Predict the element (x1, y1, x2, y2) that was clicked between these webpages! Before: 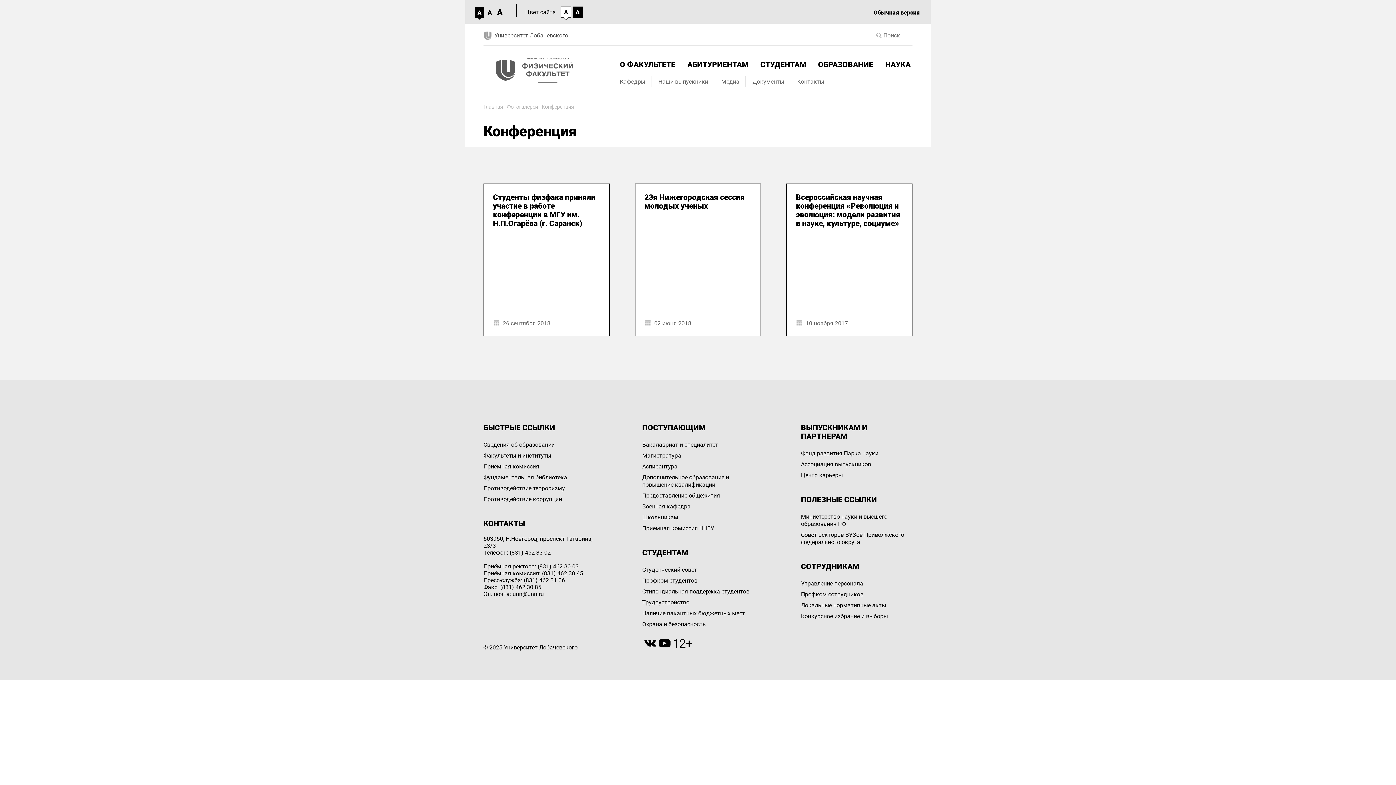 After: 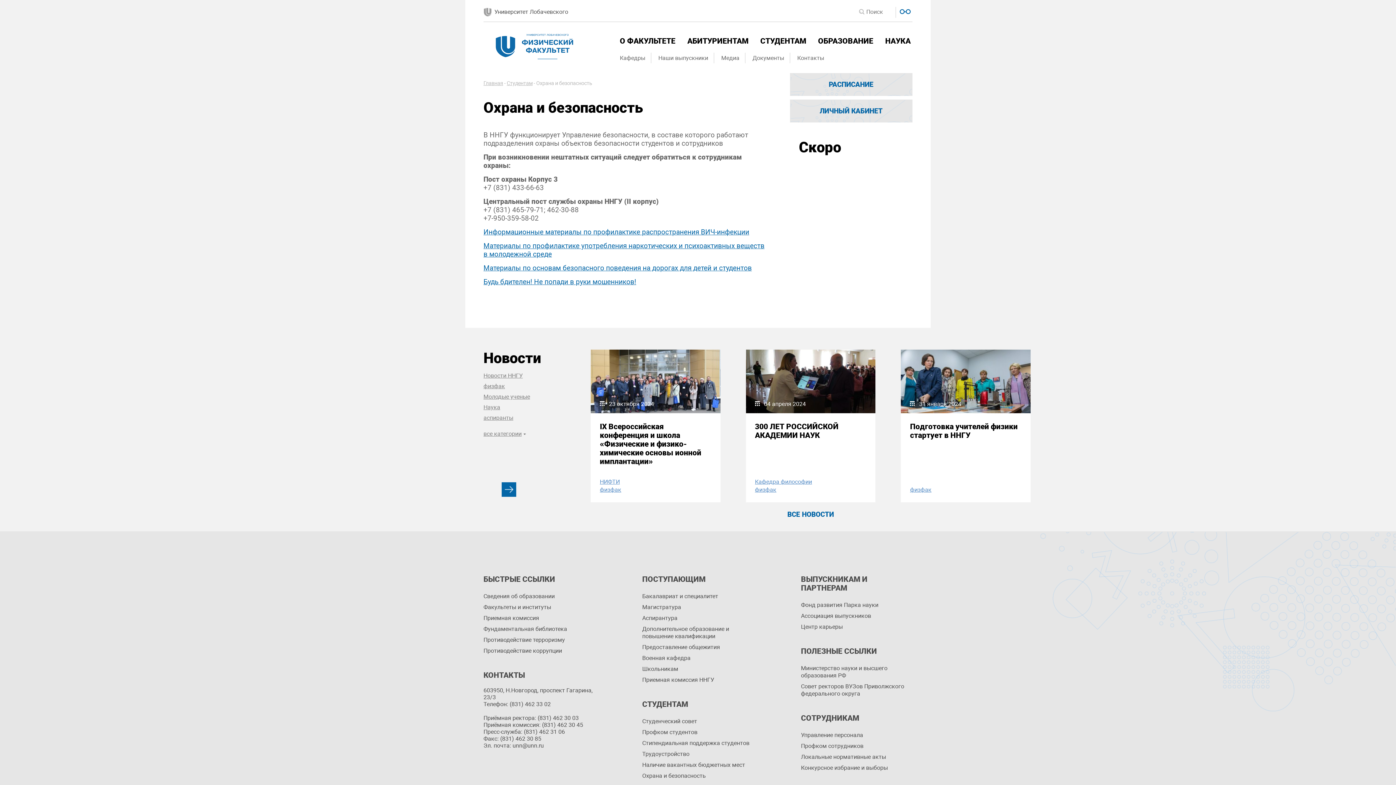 Action: label: Охрана и безопасность bbox: (642, 619, 753, 630)